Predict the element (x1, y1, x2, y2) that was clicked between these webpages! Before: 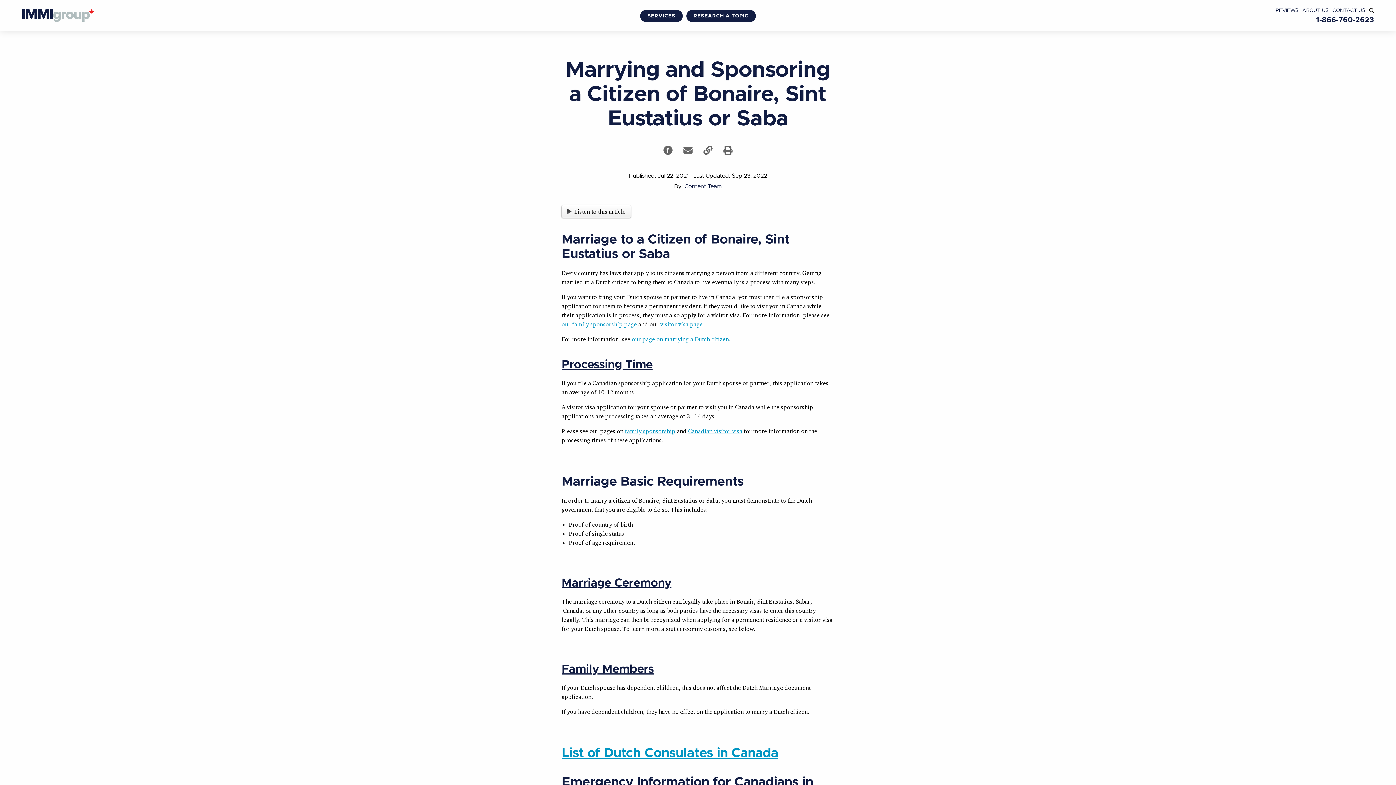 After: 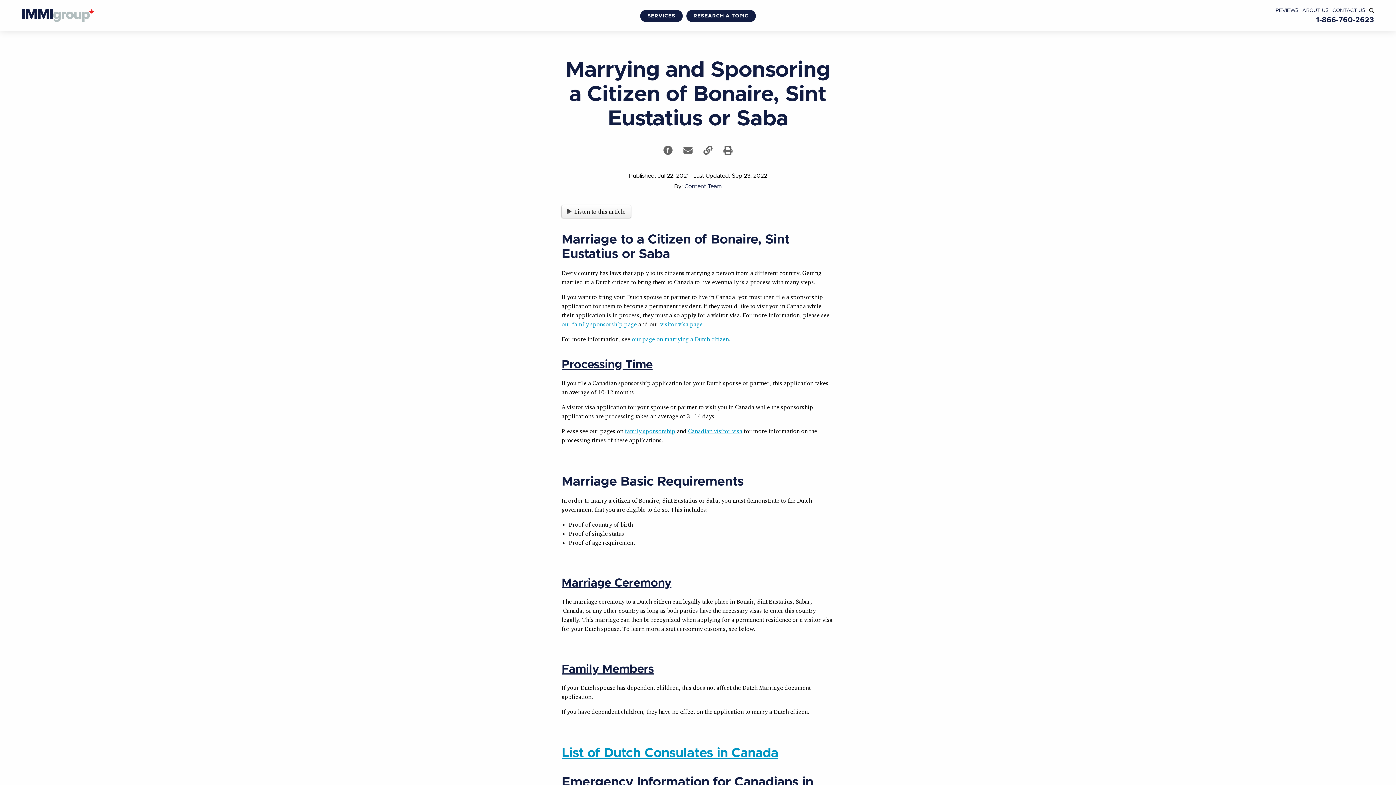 Action: bbox: (1316, 16, 1374, 23) label: 1-866-760-2623